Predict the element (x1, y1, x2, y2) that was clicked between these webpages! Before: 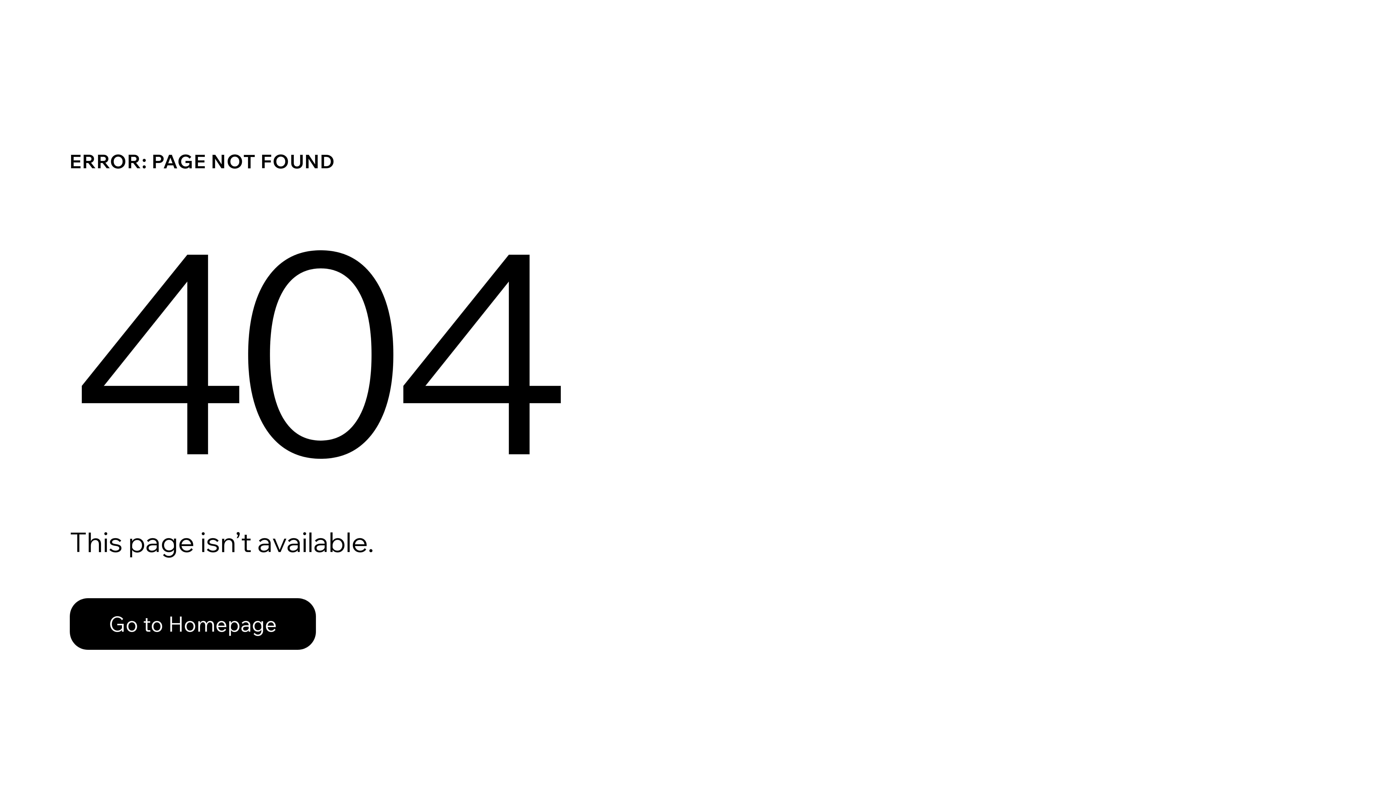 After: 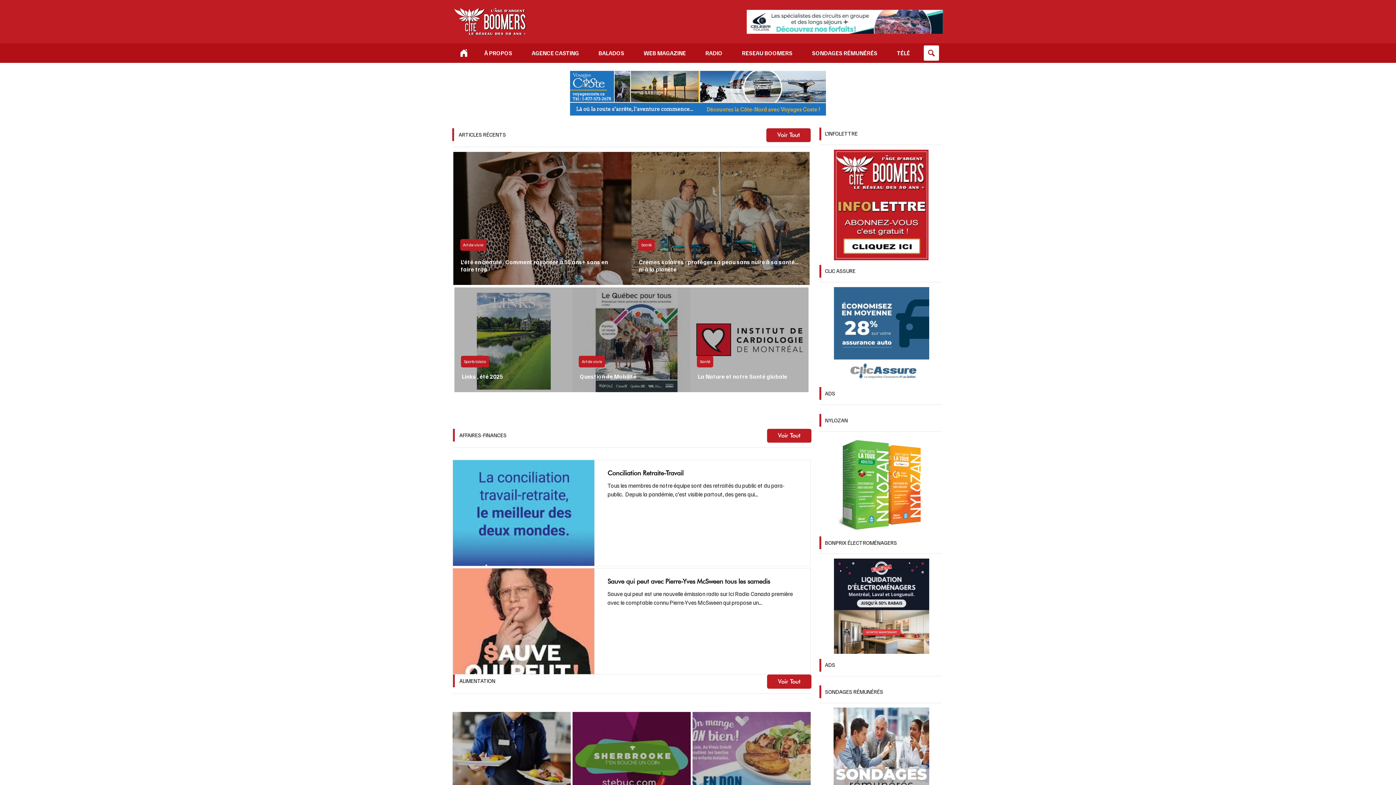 Action: label: Go to Homepage bbox: (69, 598, 316, 650)